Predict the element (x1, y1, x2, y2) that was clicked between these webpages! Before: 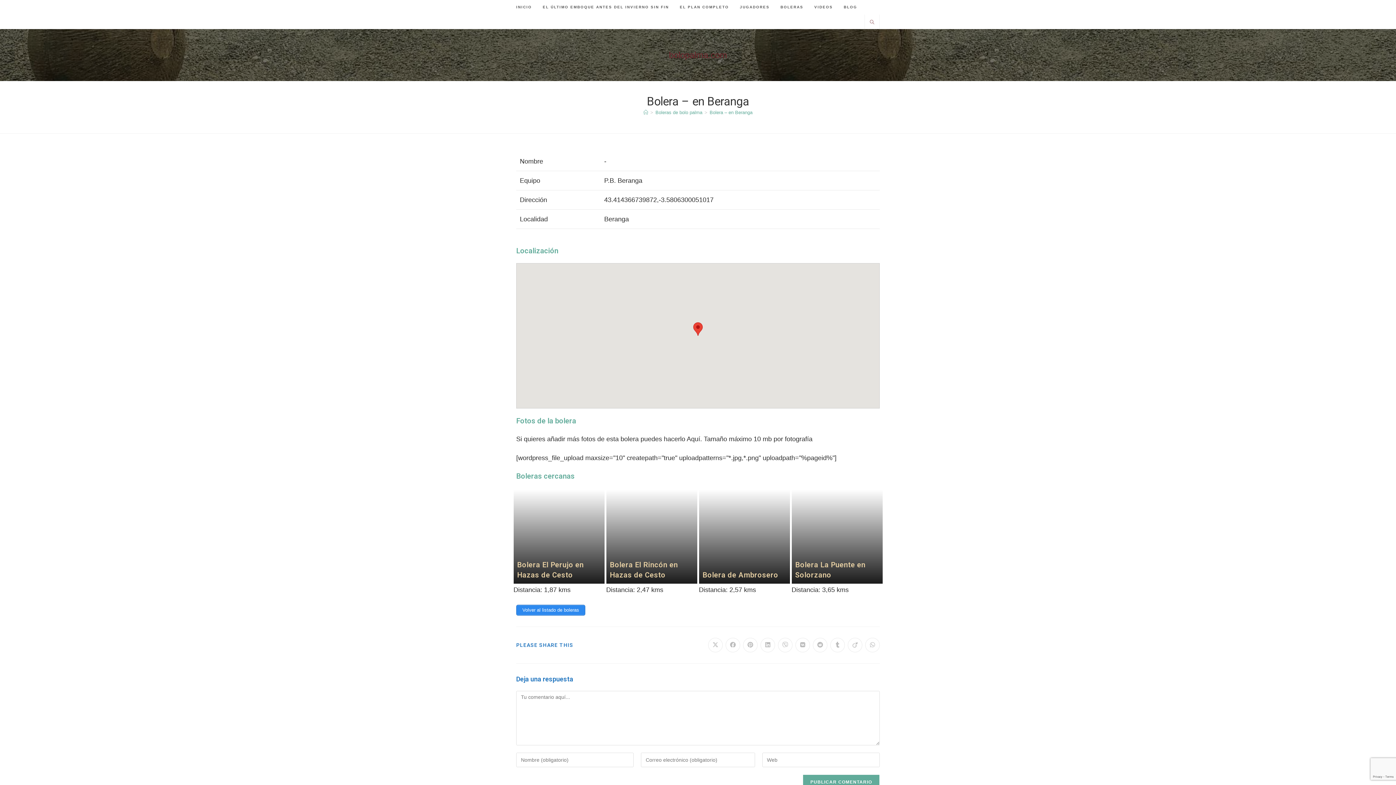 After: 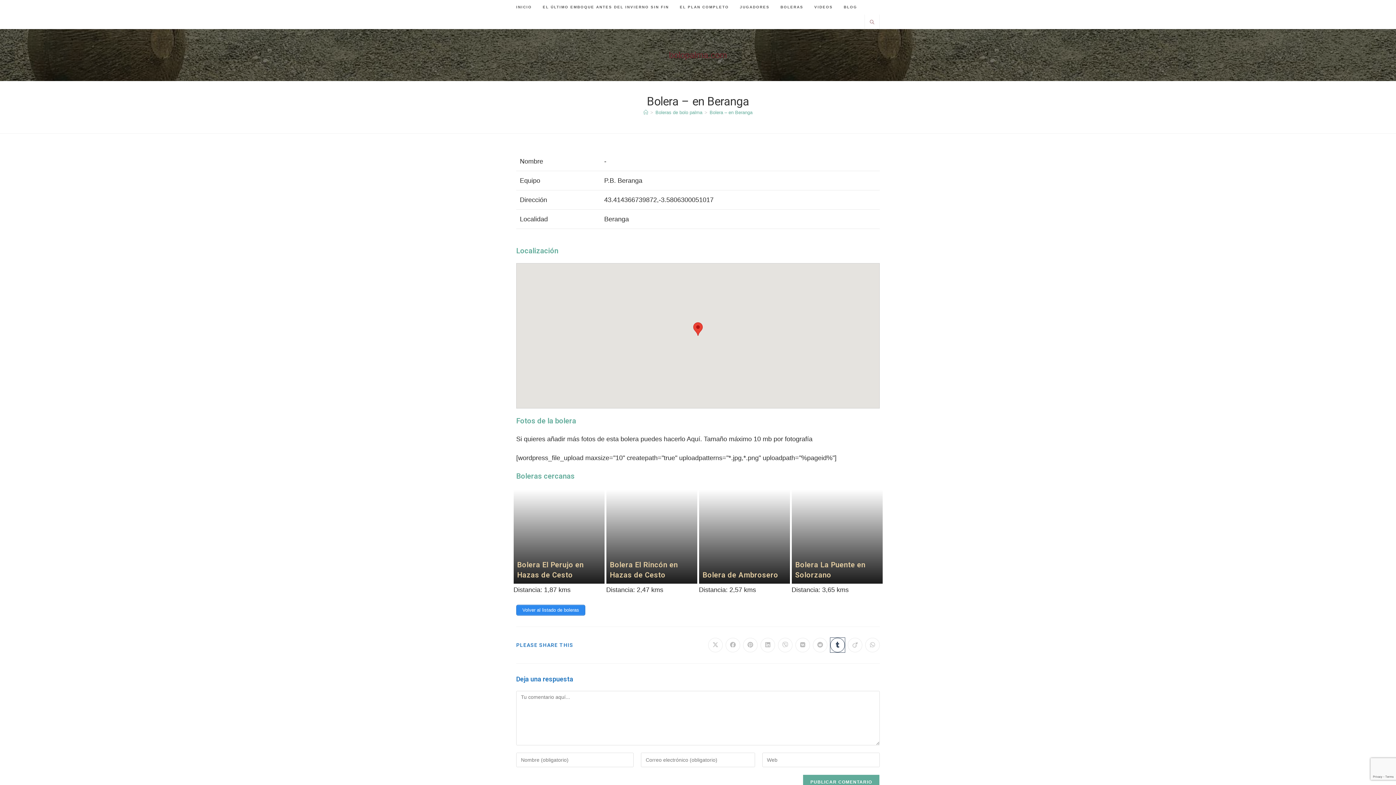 Action: label: Compartir en Tumblr bbox: (830, 638, 845, 652)